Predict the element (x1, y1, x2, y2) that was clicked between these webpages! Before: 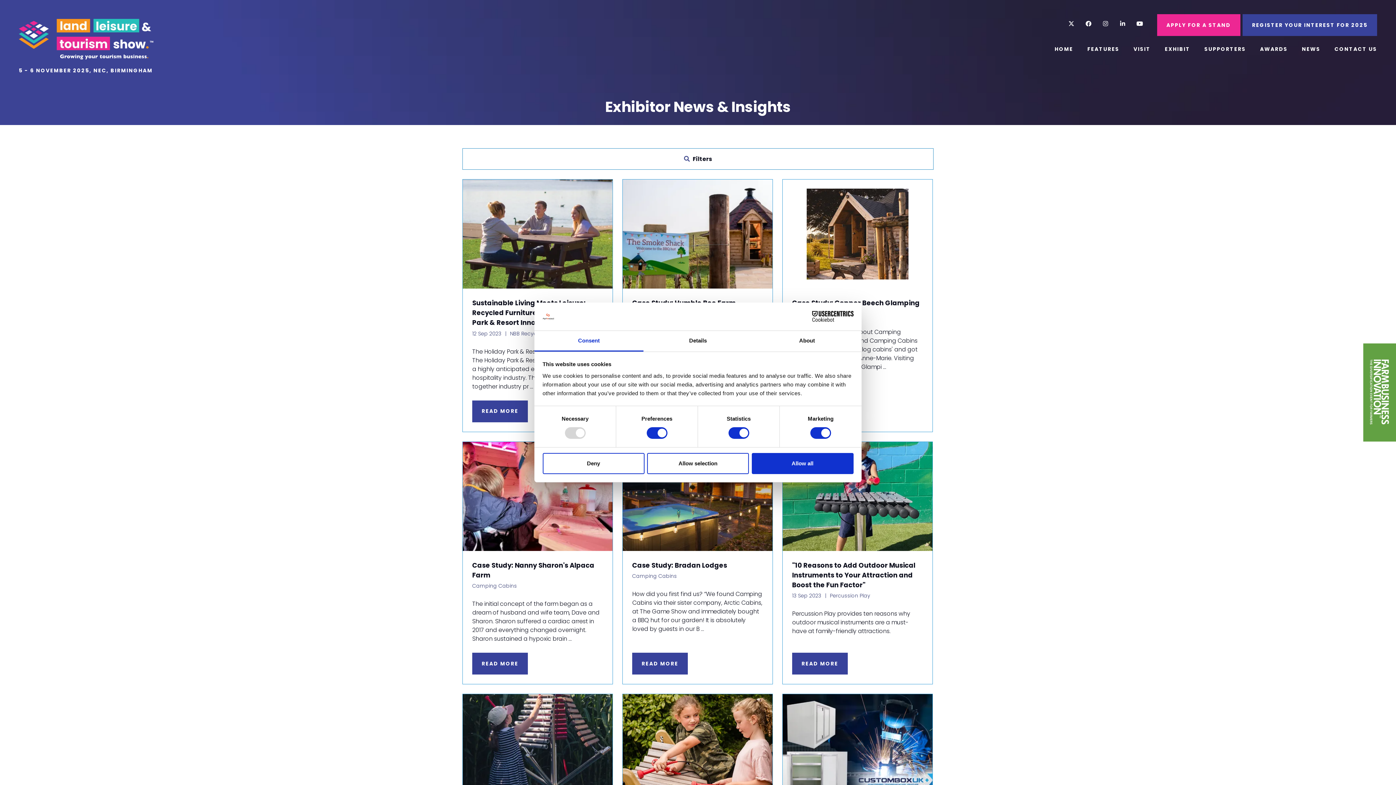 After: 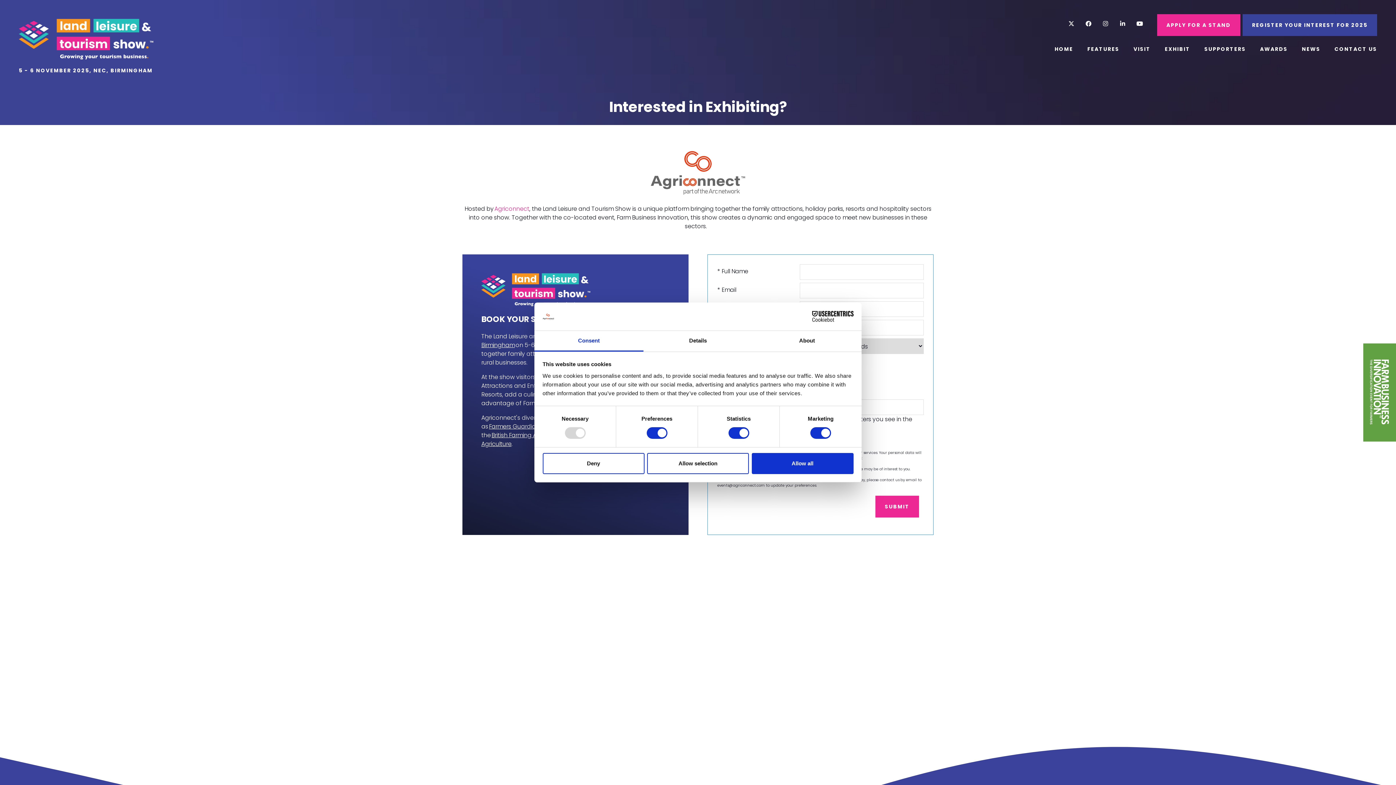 Action: bbox: (1157, 14, 1240, 36) label: APPLY FOR A STAND